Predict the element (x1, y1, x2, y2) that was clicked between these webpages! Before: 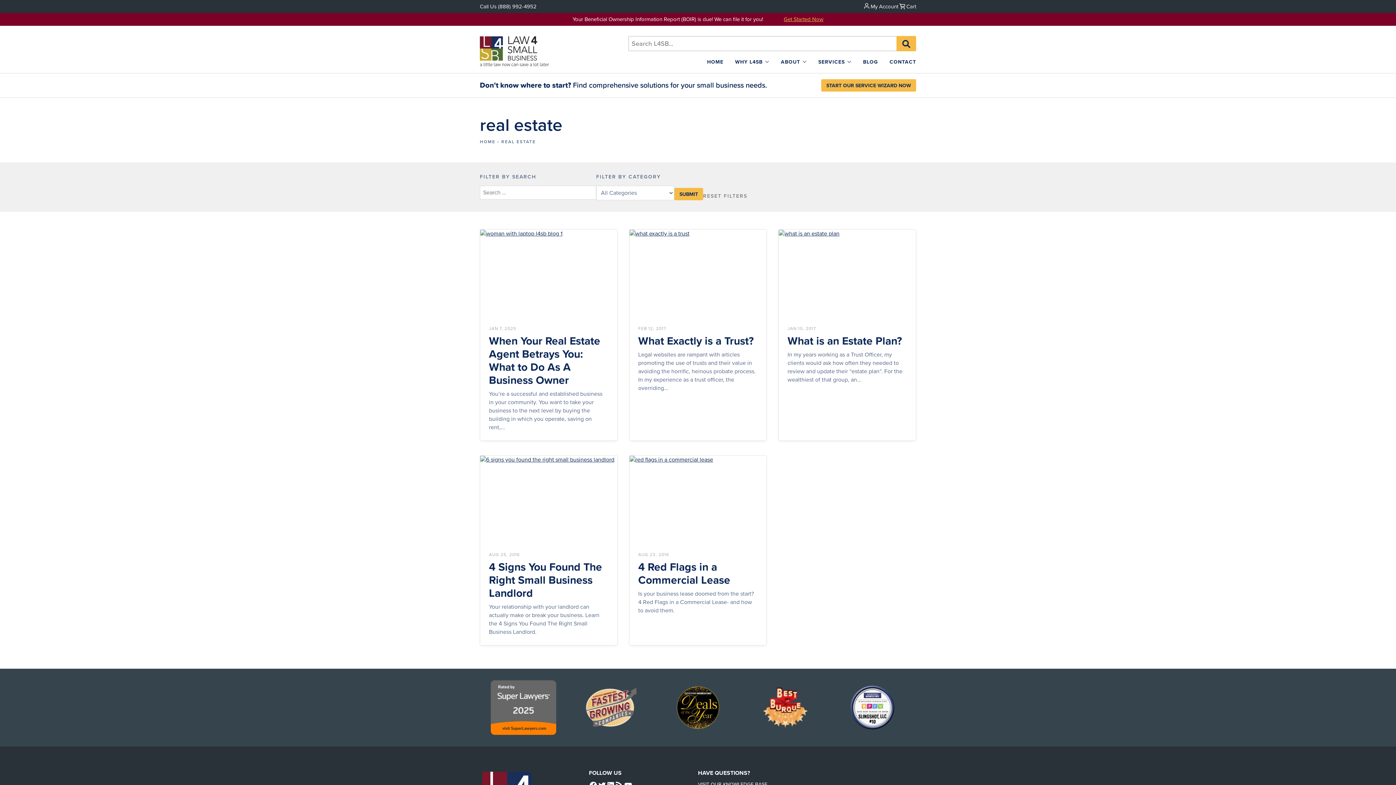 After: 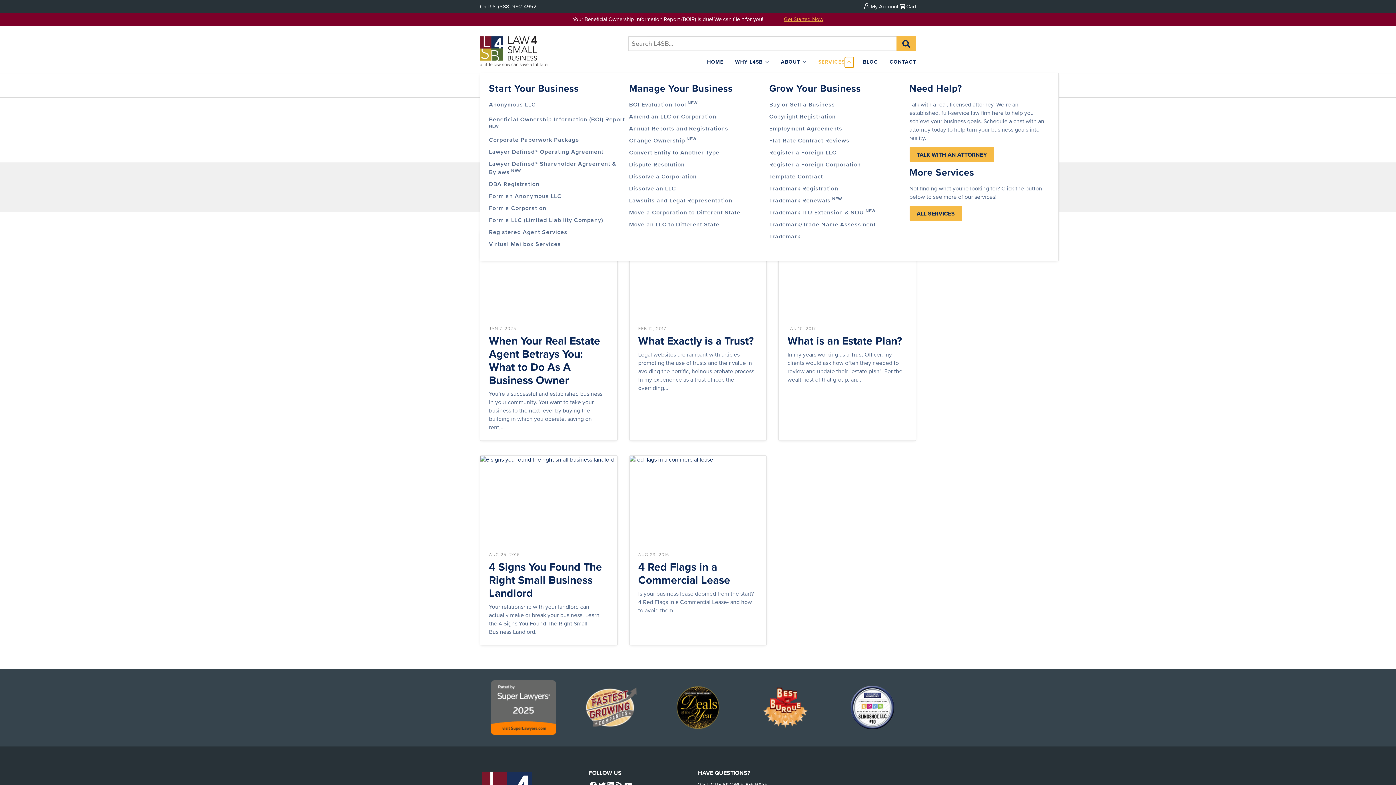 Action: bbox: (845, 57, 853, 67) label: Toggle navigation sub-menu